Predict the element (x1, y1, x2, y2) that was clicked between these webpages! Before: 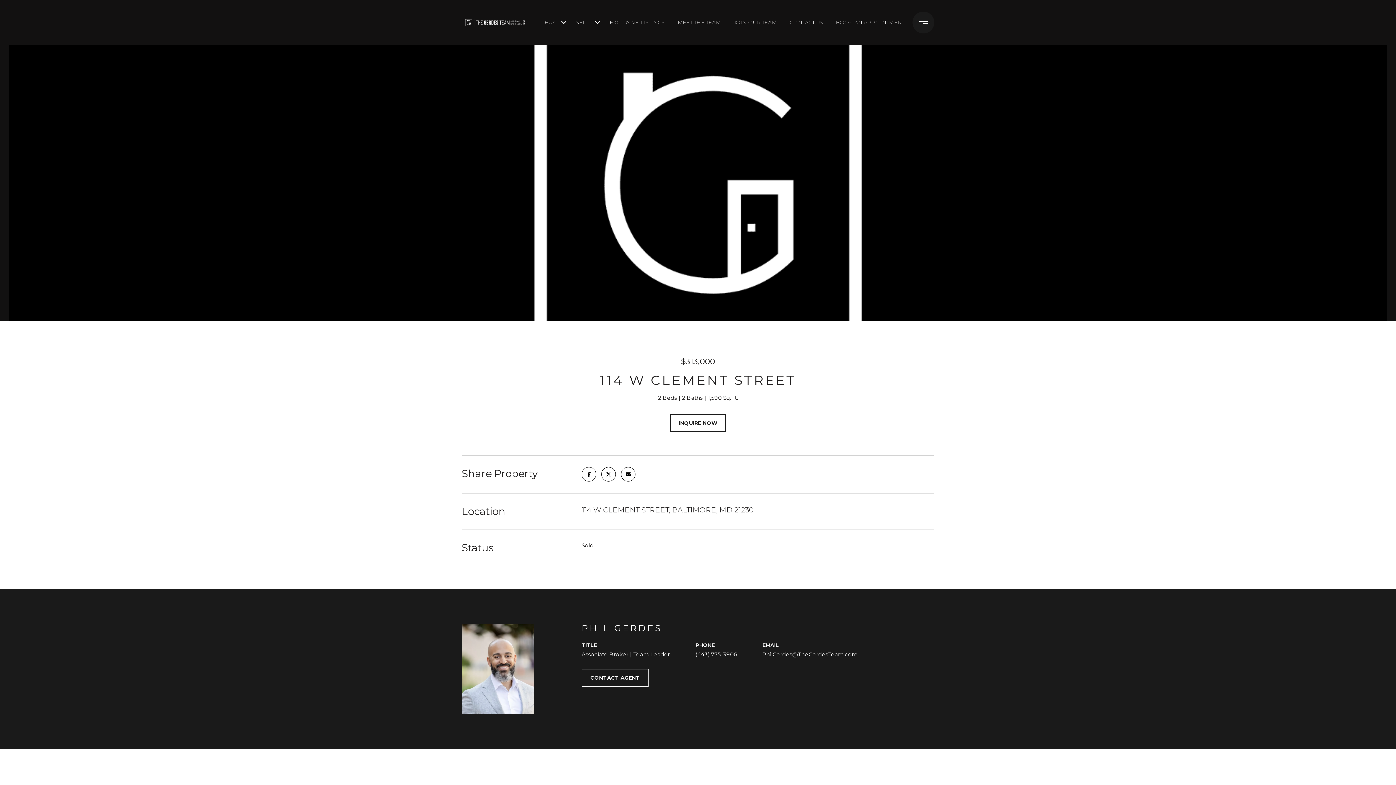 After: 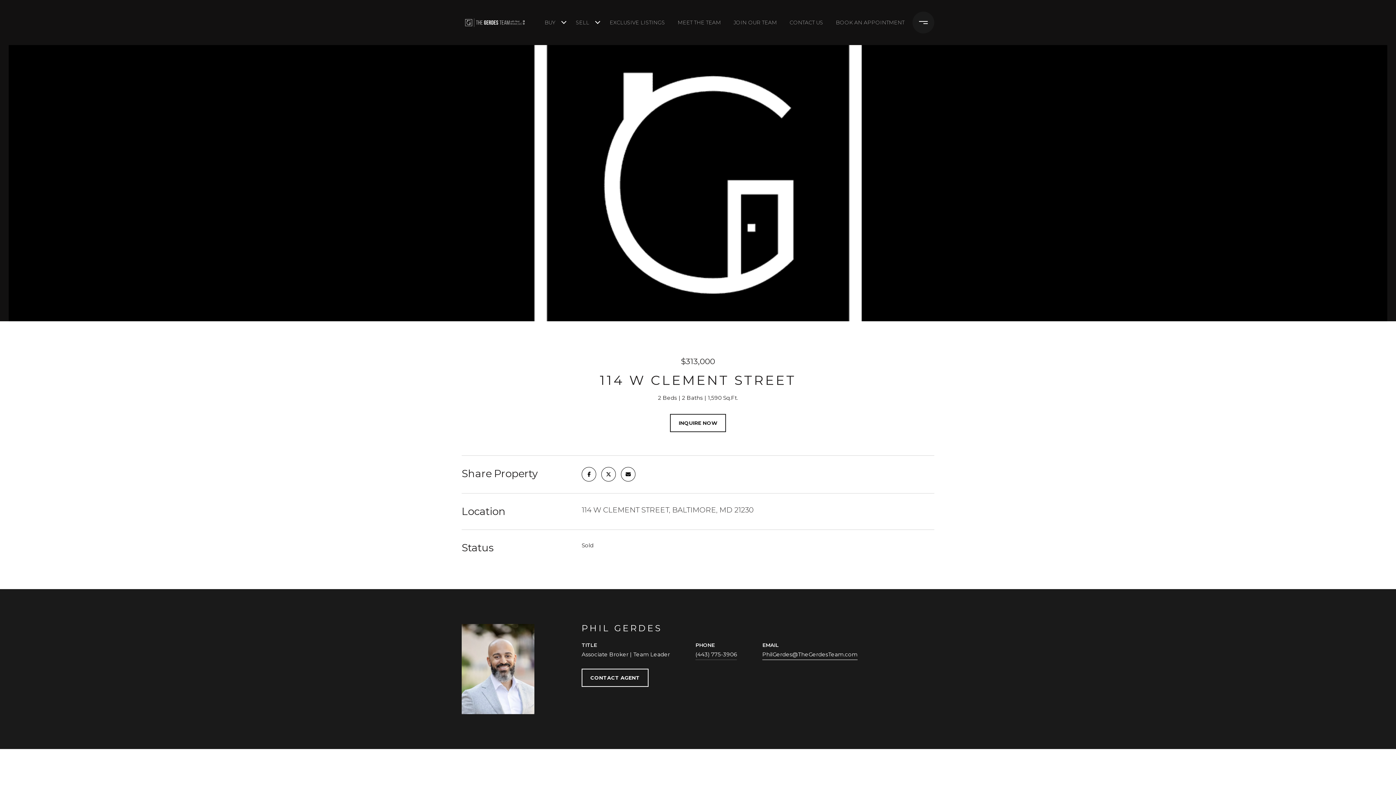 Action: bbox: (762, 649, 857, 660) label: PhilGerdes@TheGerdesTeam.com